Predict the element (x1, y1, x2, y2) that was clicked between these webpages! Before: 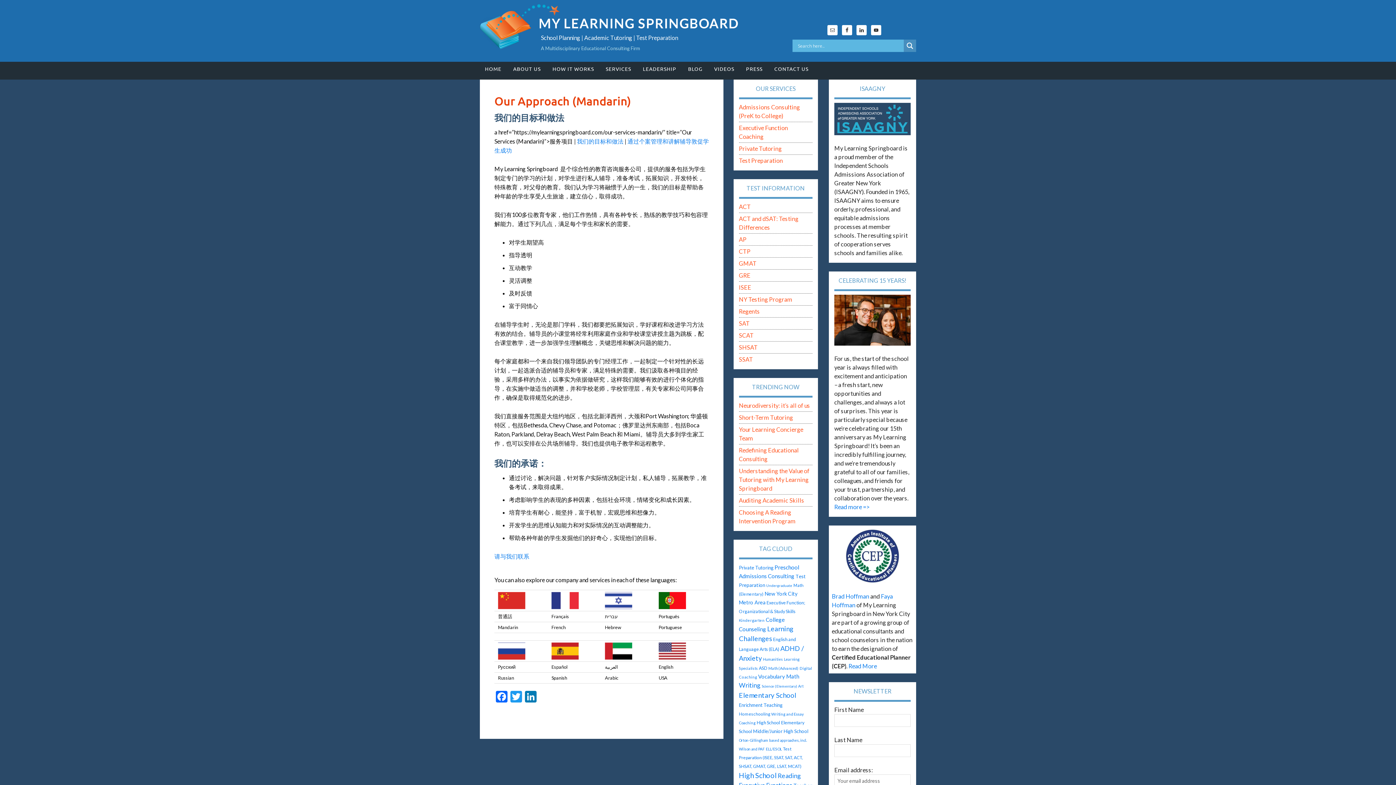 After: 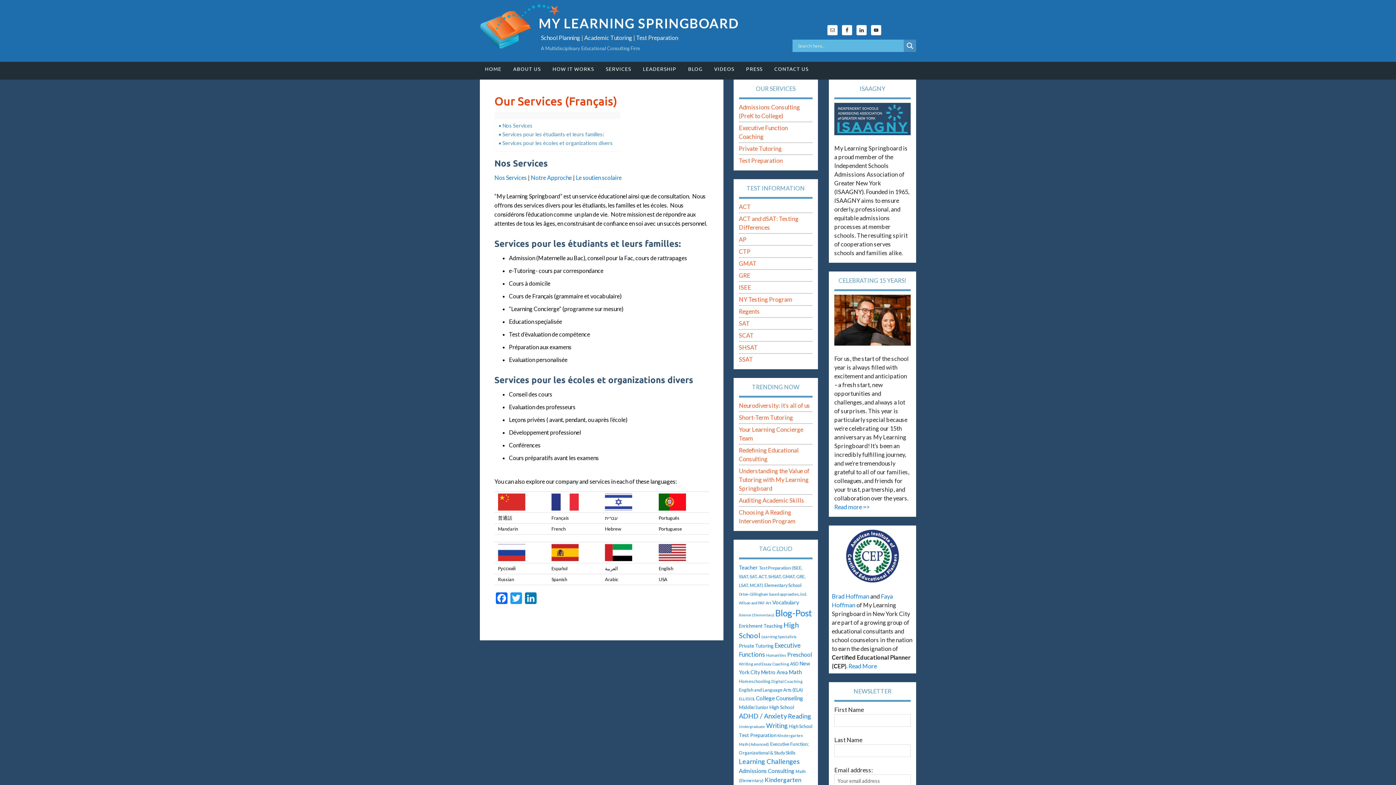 Action: bbox: (551, 592, 597, 609)